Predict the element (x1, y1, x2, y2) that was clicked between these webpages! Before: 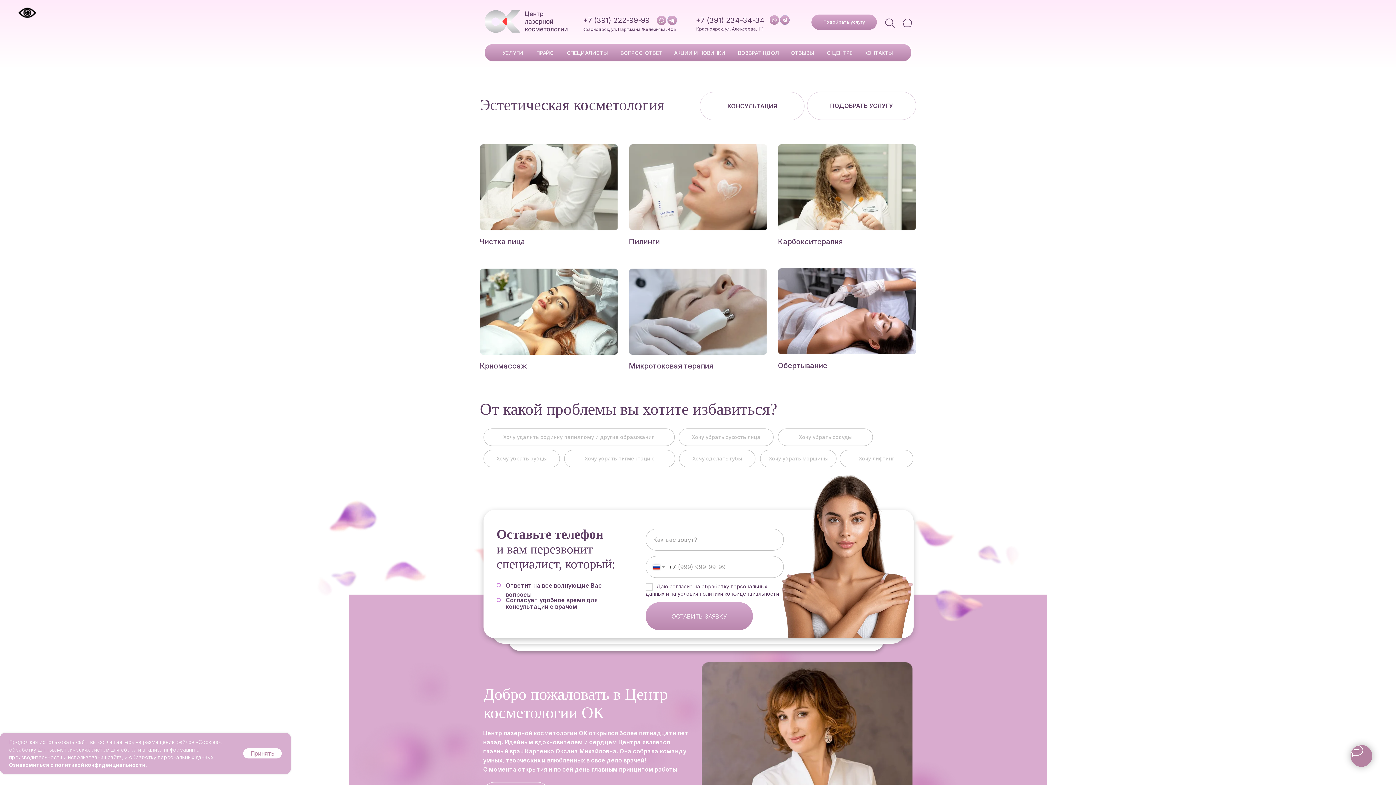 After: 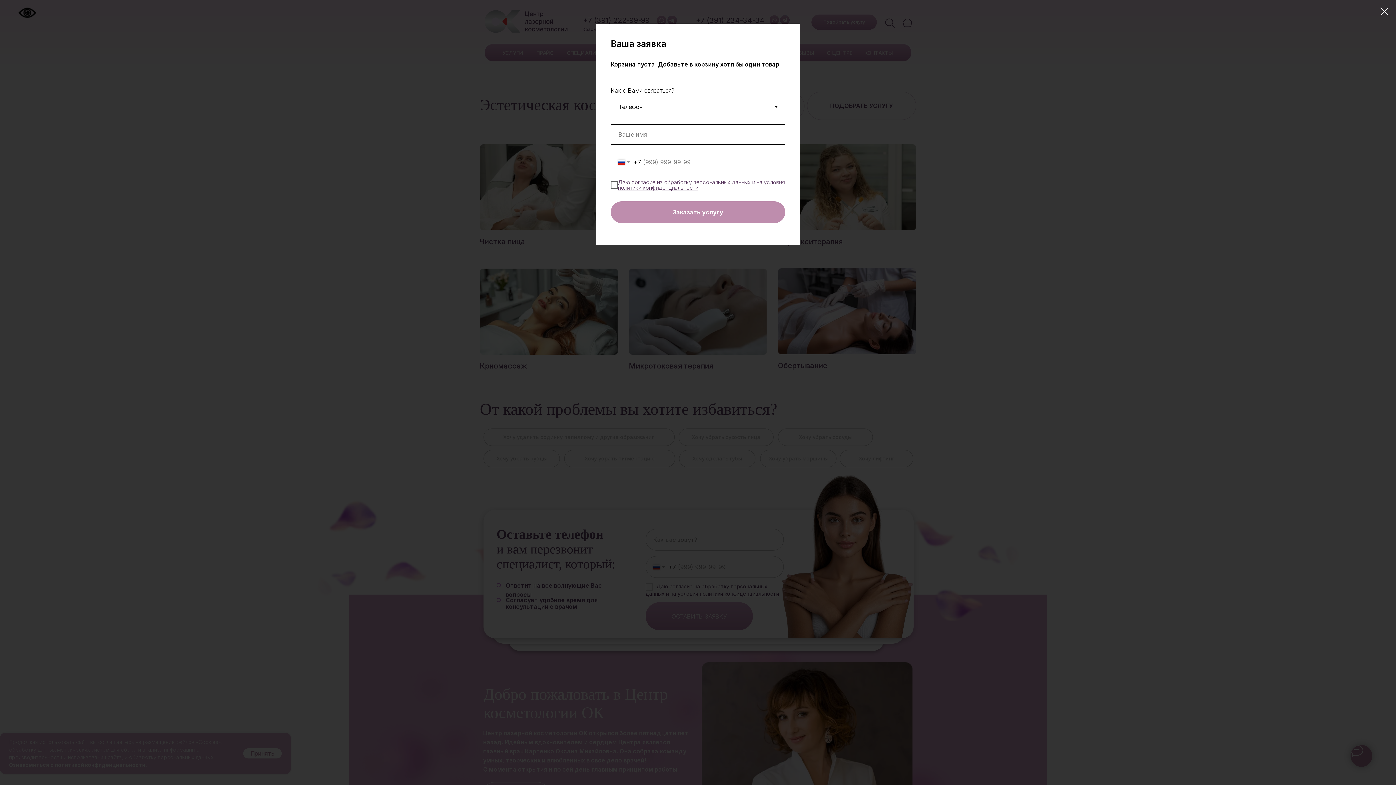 Action: bbox: (902, 18, 912, 27)